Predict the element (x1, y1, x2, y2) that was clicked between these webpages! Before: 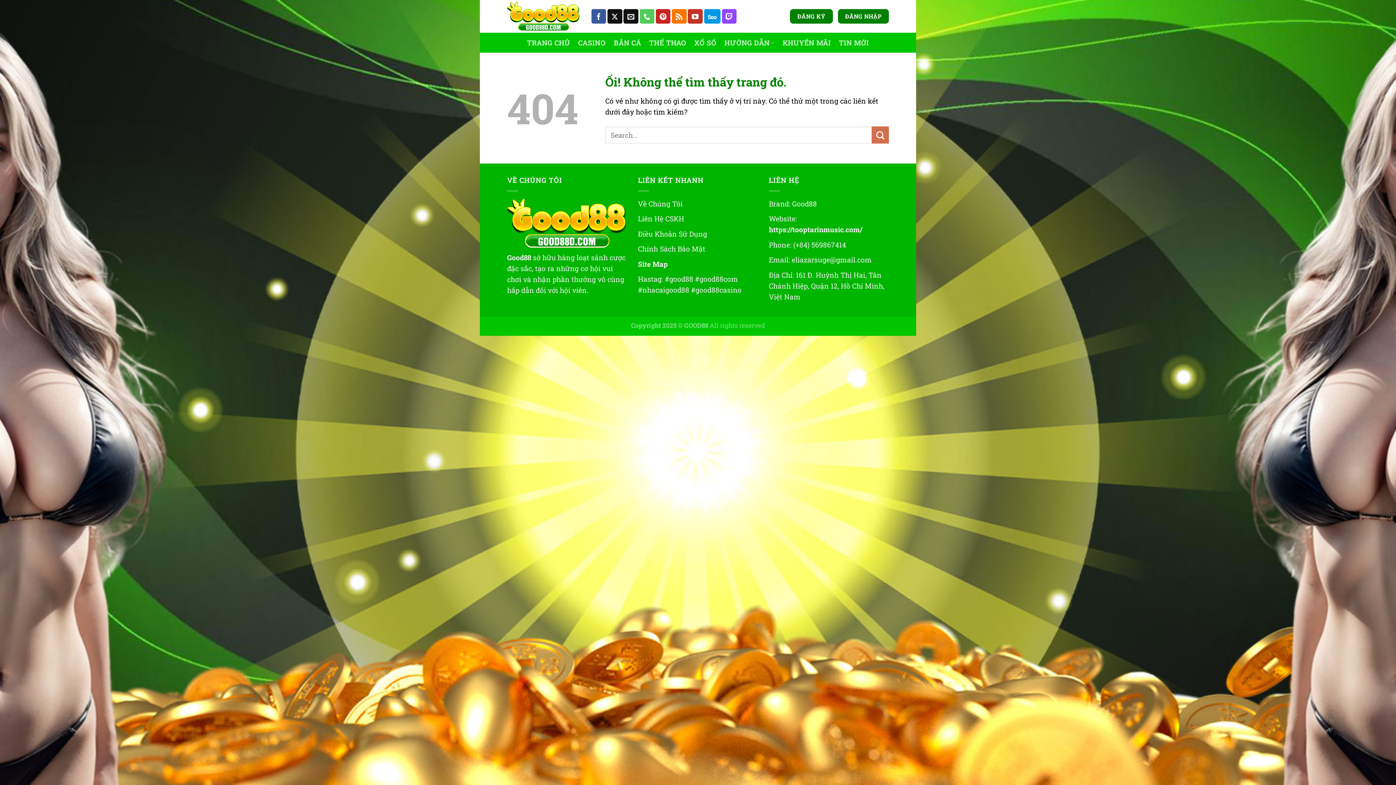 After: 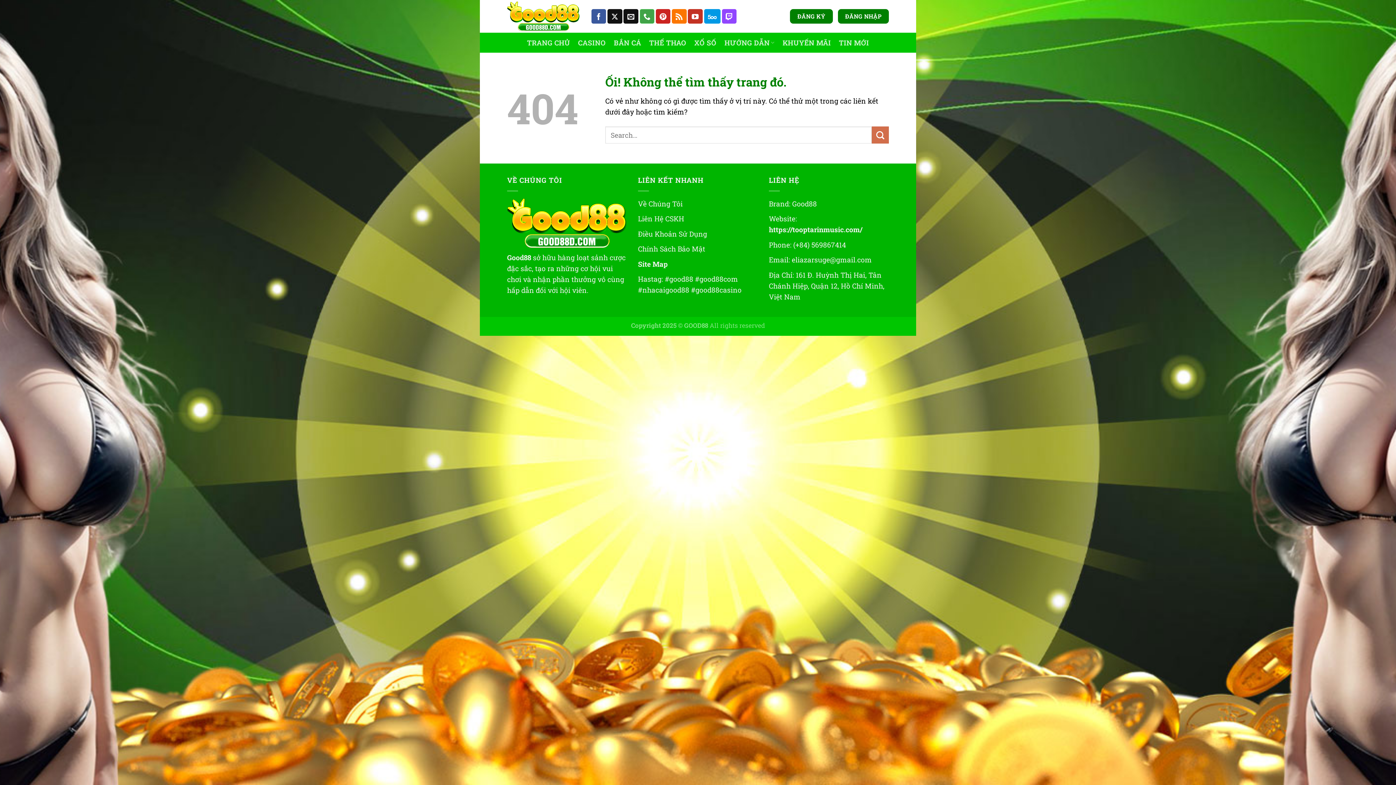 Action: bbox: (639, 9, 654, 23) label: Gọi cho chúng tôi